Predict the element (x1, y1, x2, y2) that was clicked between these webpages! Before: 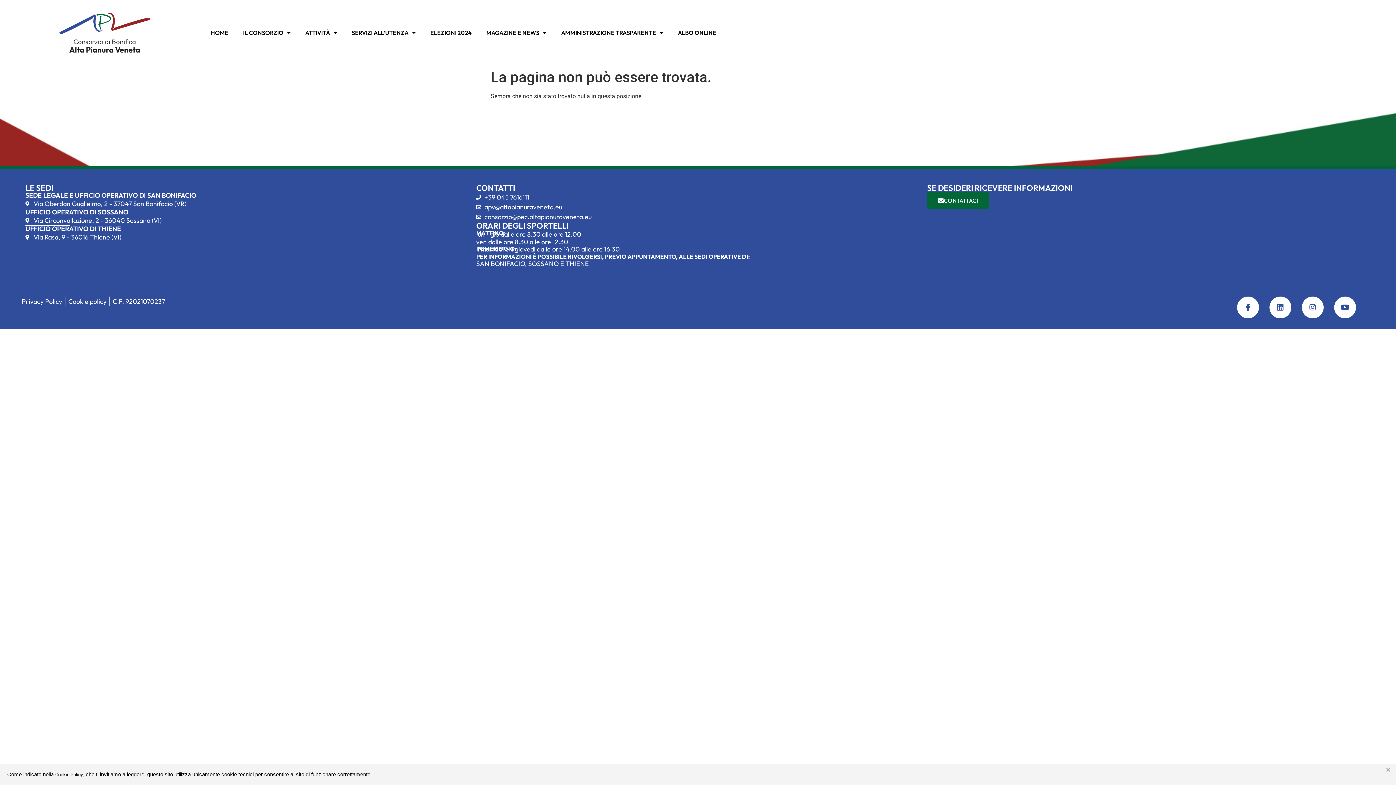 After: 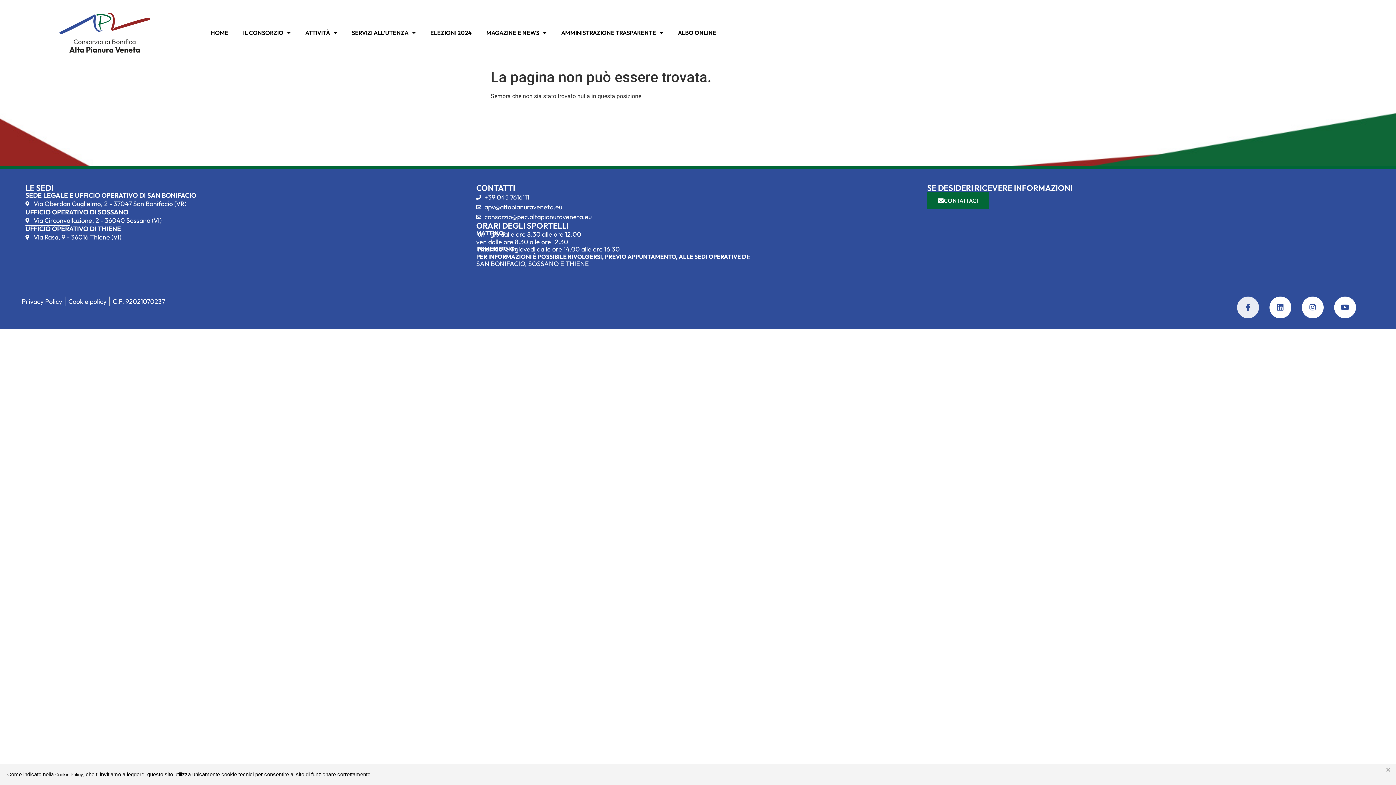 Action: label: Facebook-f bbox: (1237, 296, 1259, 318)